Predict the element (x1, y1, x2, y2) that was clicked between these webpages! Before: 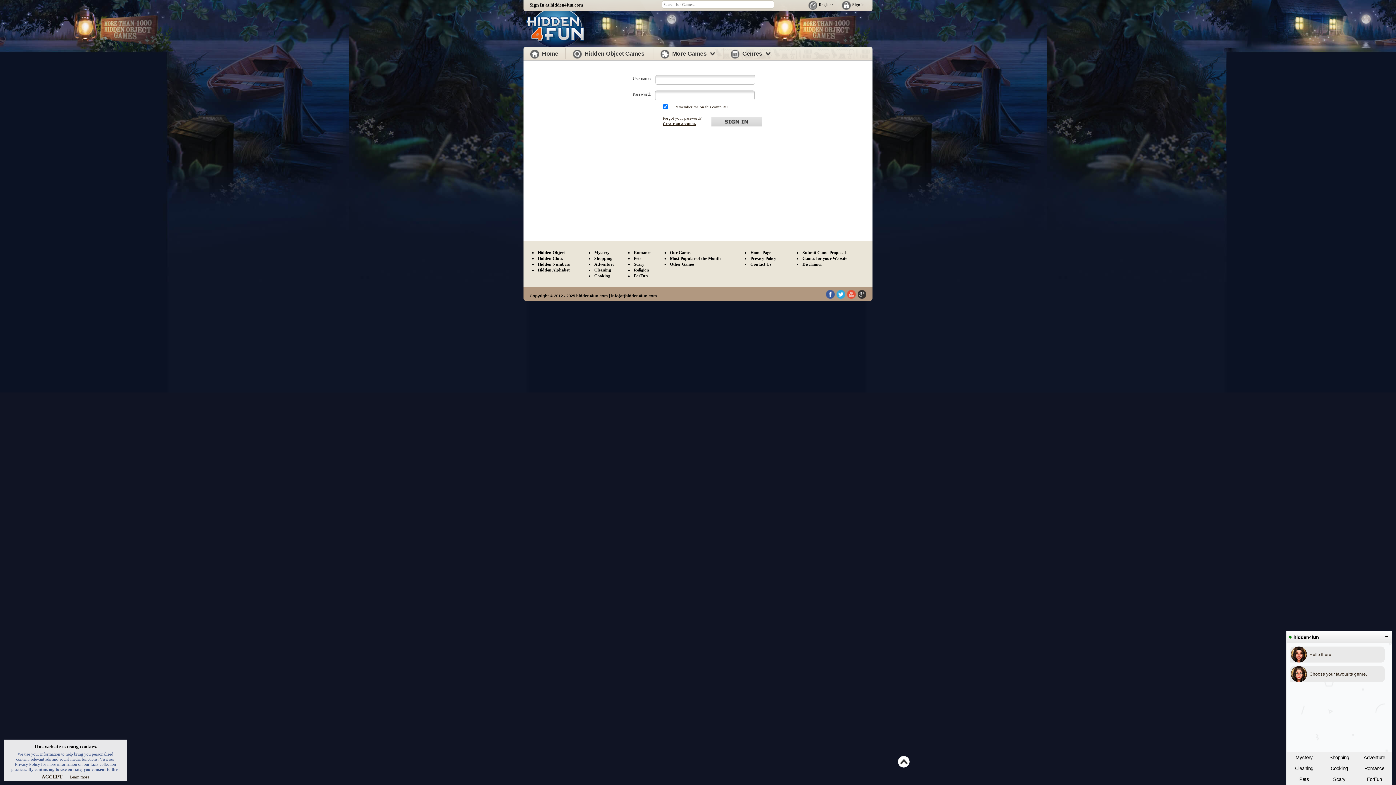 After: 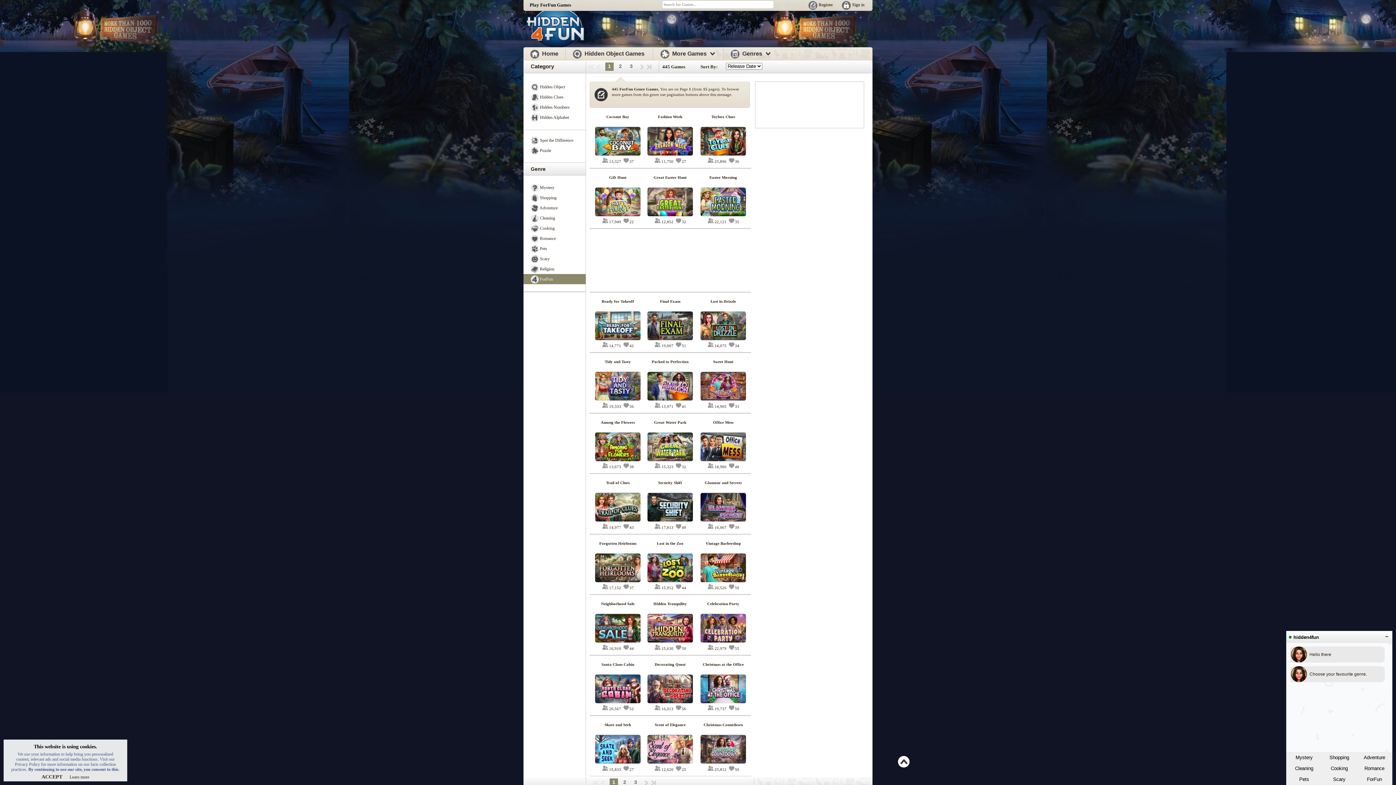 Action: label: ForFun bbox: (633, 273, 648, 278)